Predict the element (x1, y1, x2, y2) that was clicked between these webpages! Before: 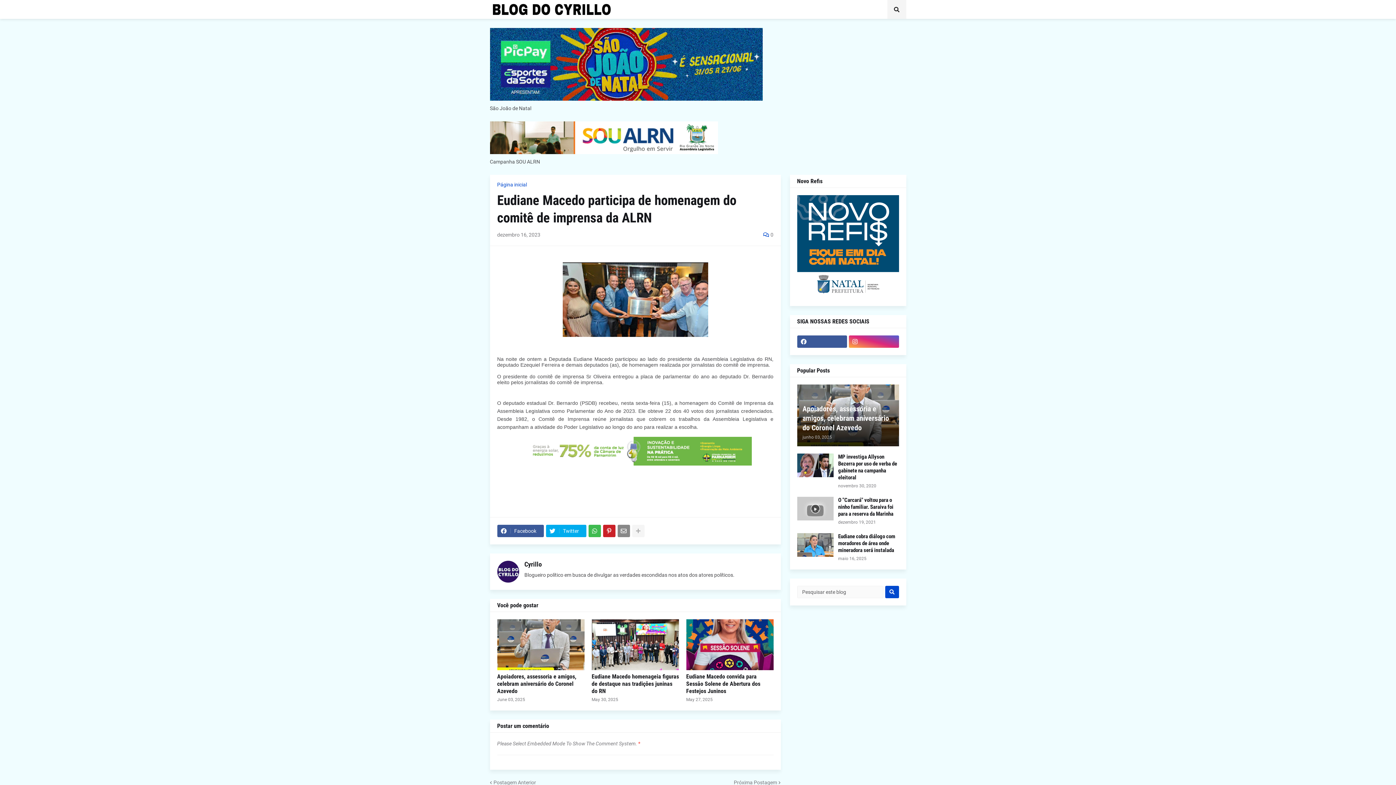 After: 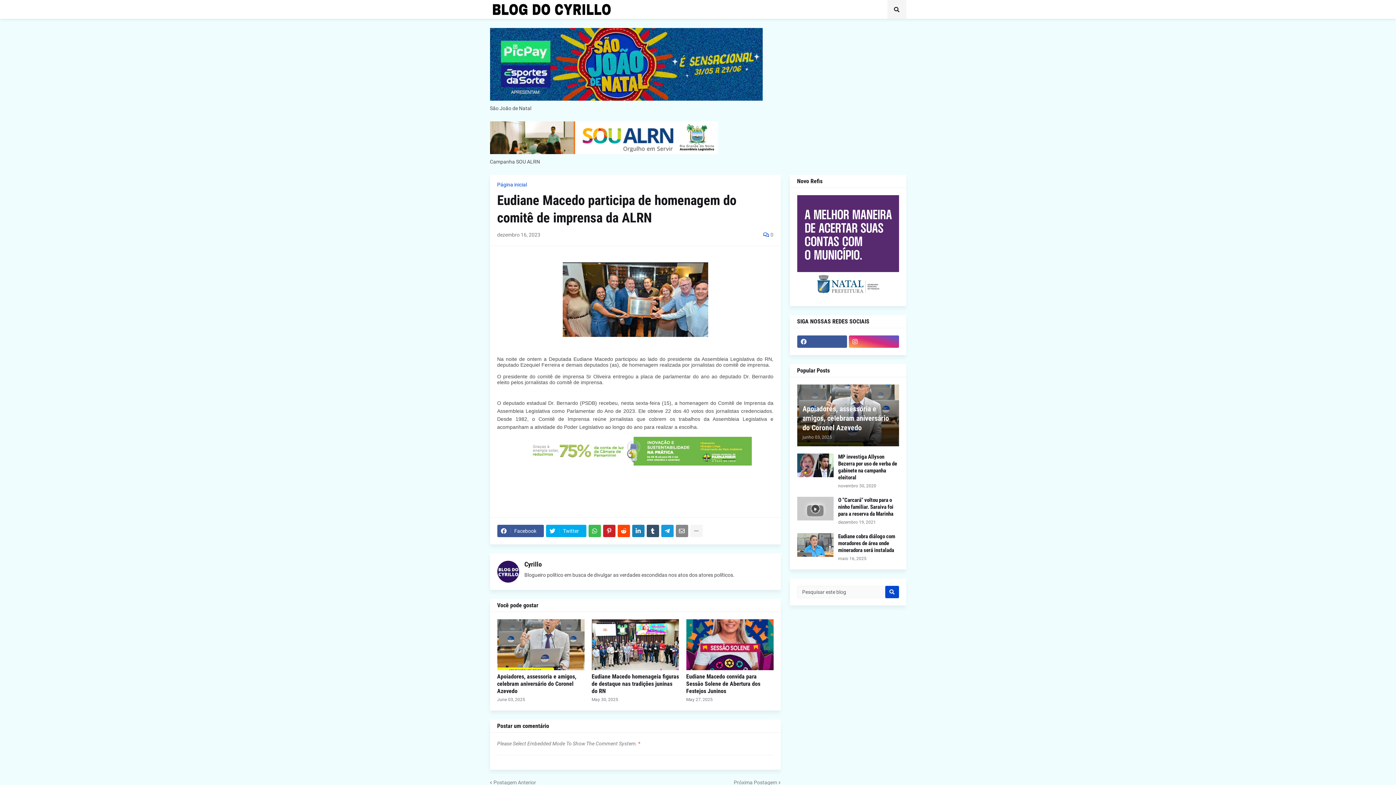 Action: bbox: (632, 525, 644, 537)